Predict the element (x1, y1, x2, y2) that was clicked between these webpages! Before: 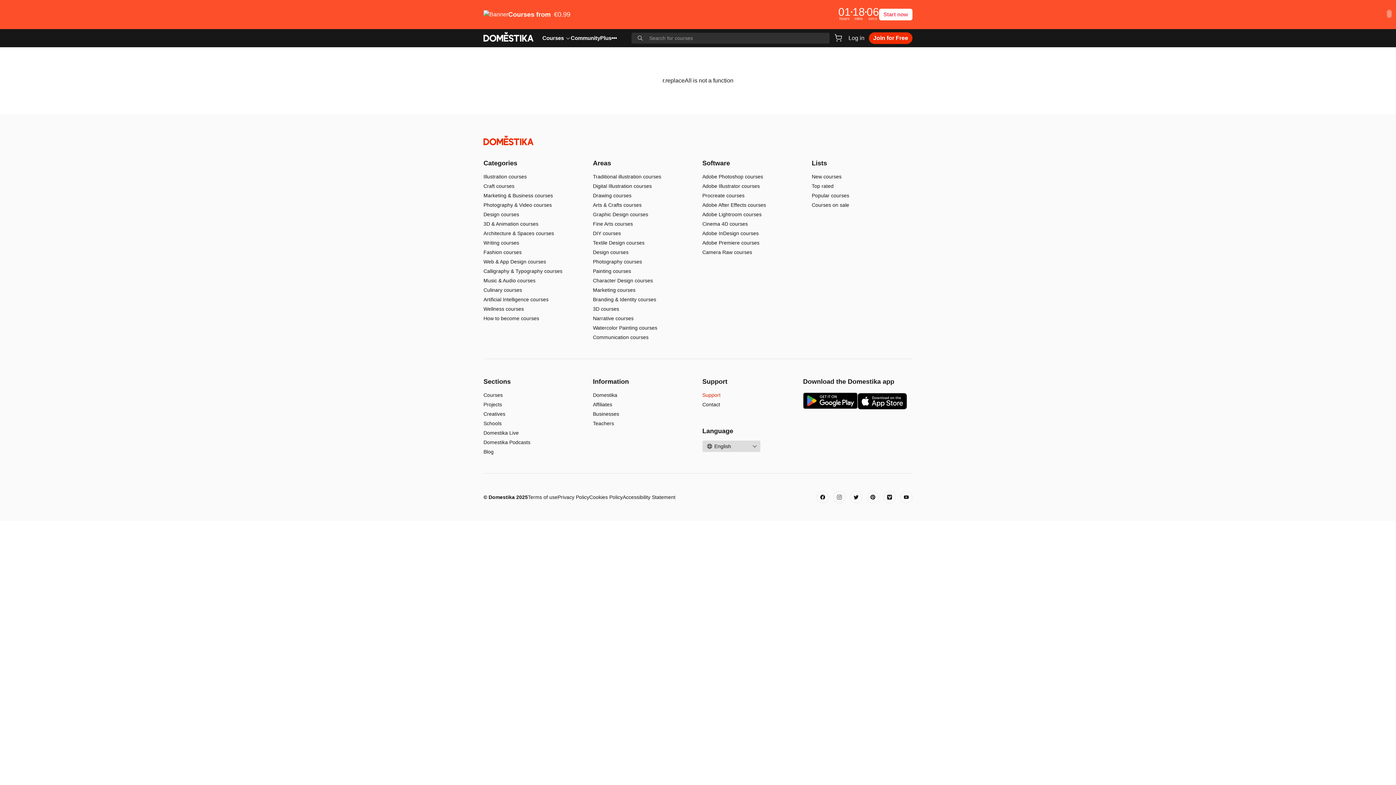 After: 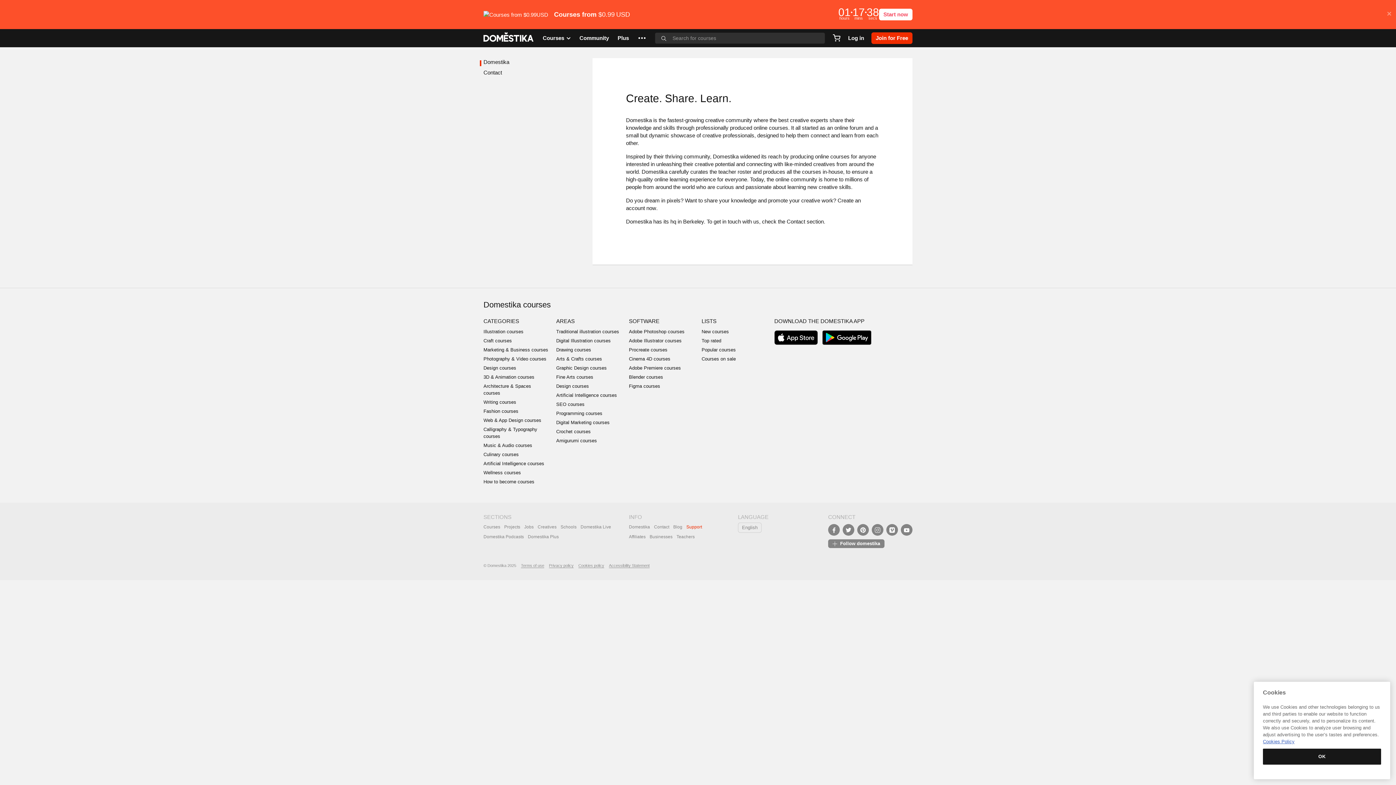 Action: bbox: (593, 392, 617, 398) label: Domestika